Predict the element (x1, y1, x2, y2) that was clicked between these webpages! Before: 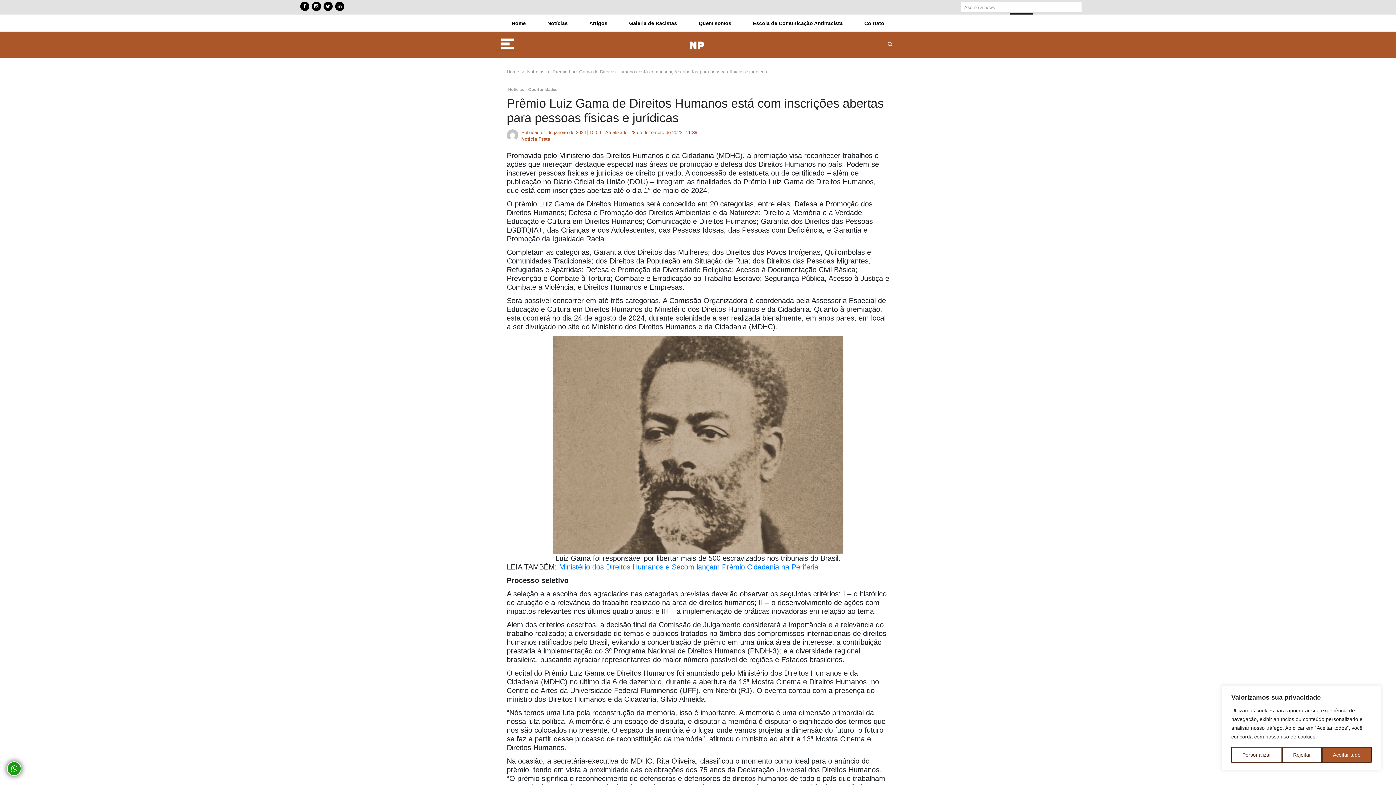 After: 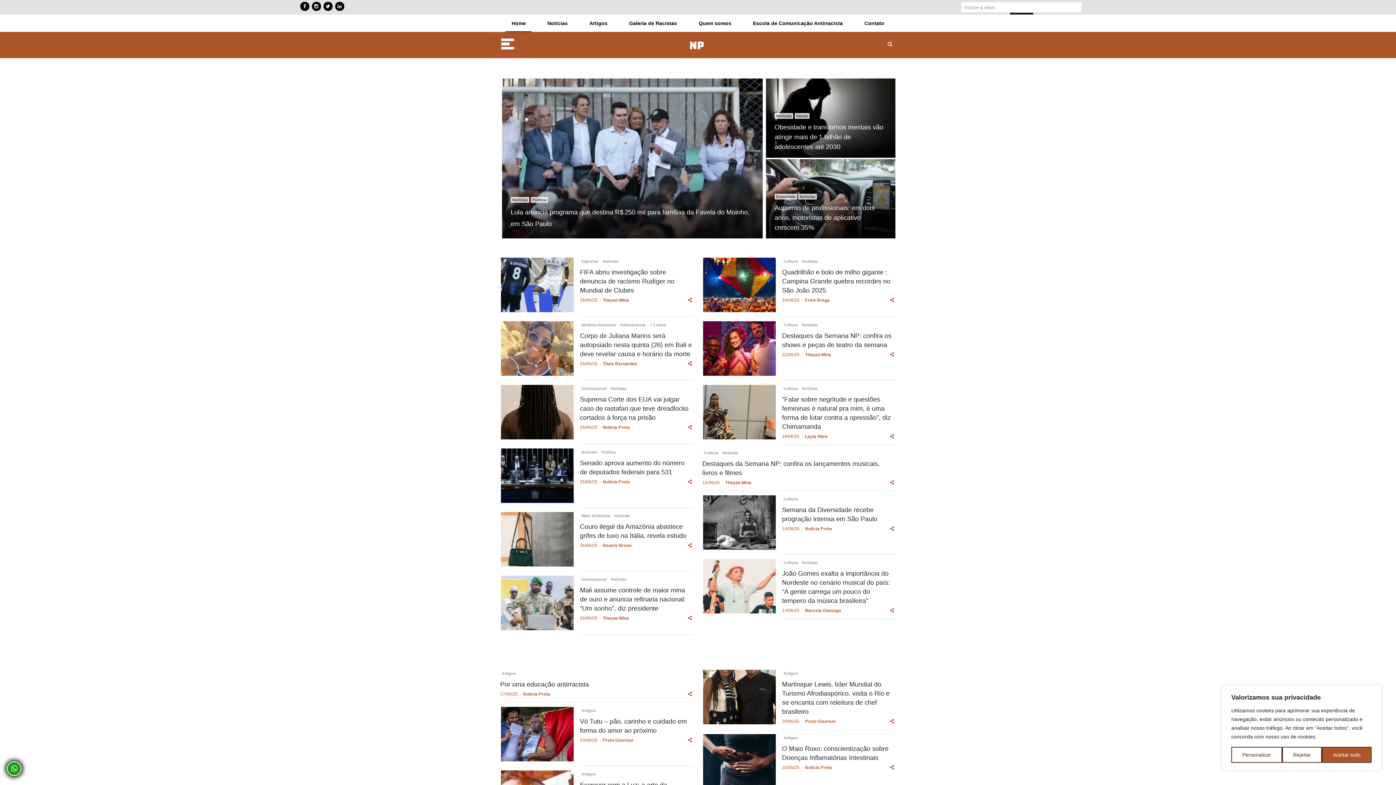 Action: label: Home bbox: (505, 14, 531, 32)